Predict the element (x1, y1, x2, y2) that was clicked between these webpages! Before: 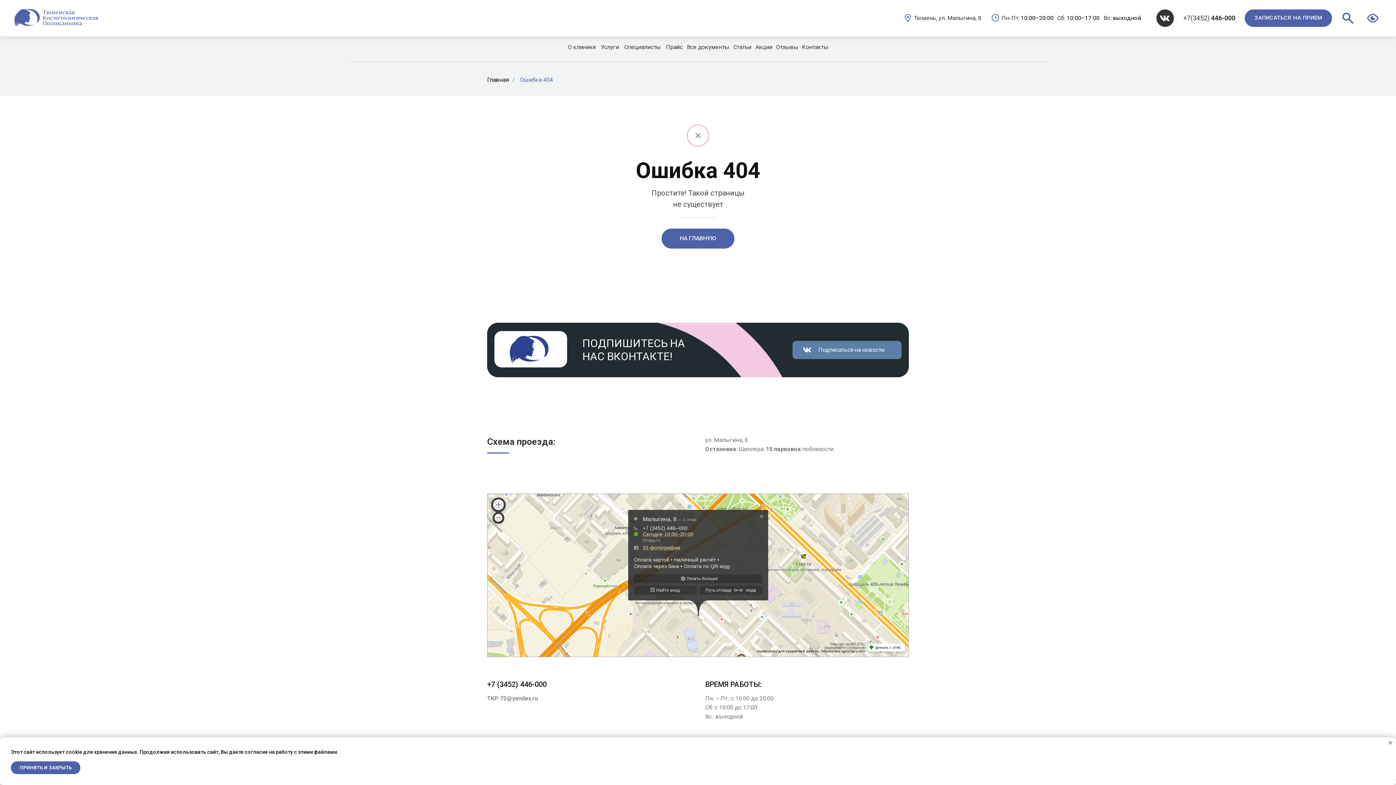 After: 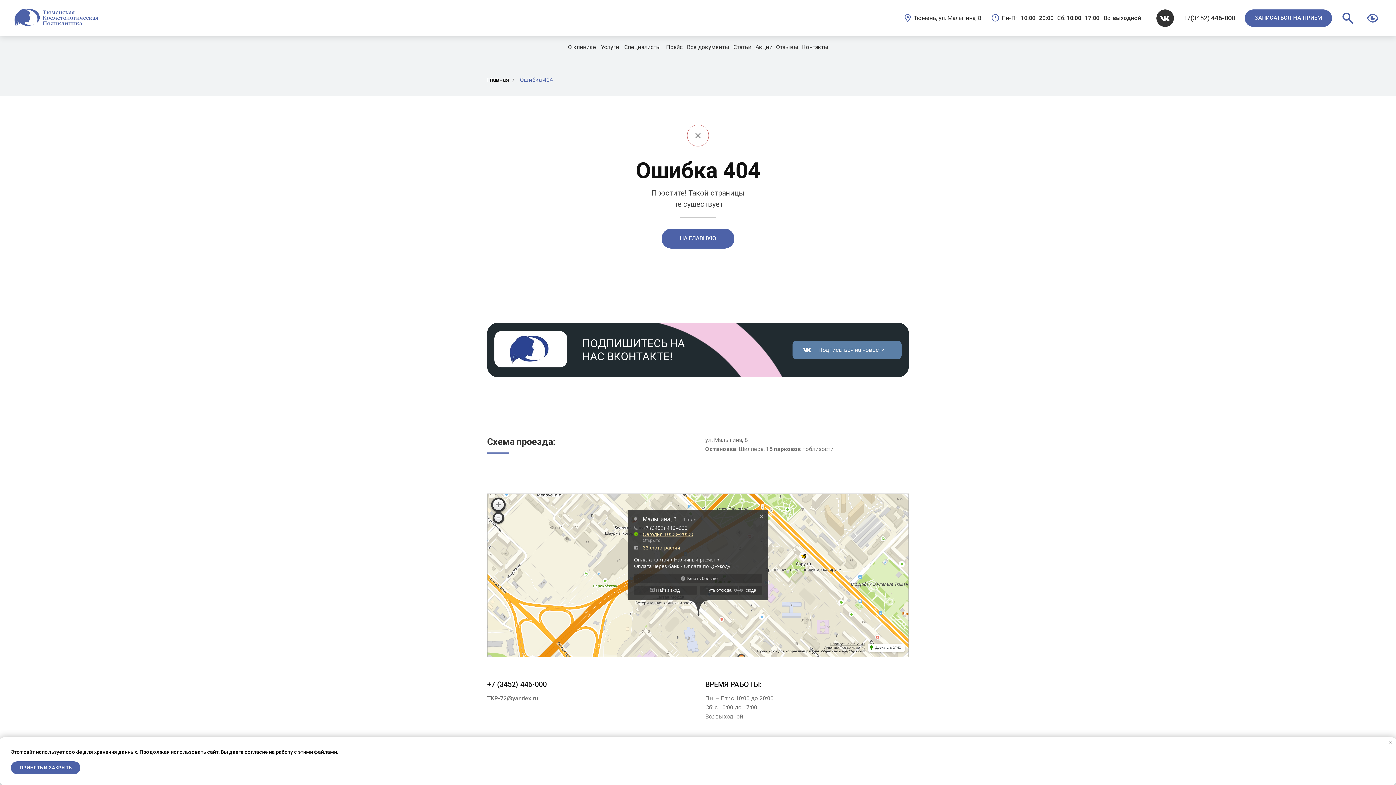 Action: bbox: (1156, 9, 1174, 26)